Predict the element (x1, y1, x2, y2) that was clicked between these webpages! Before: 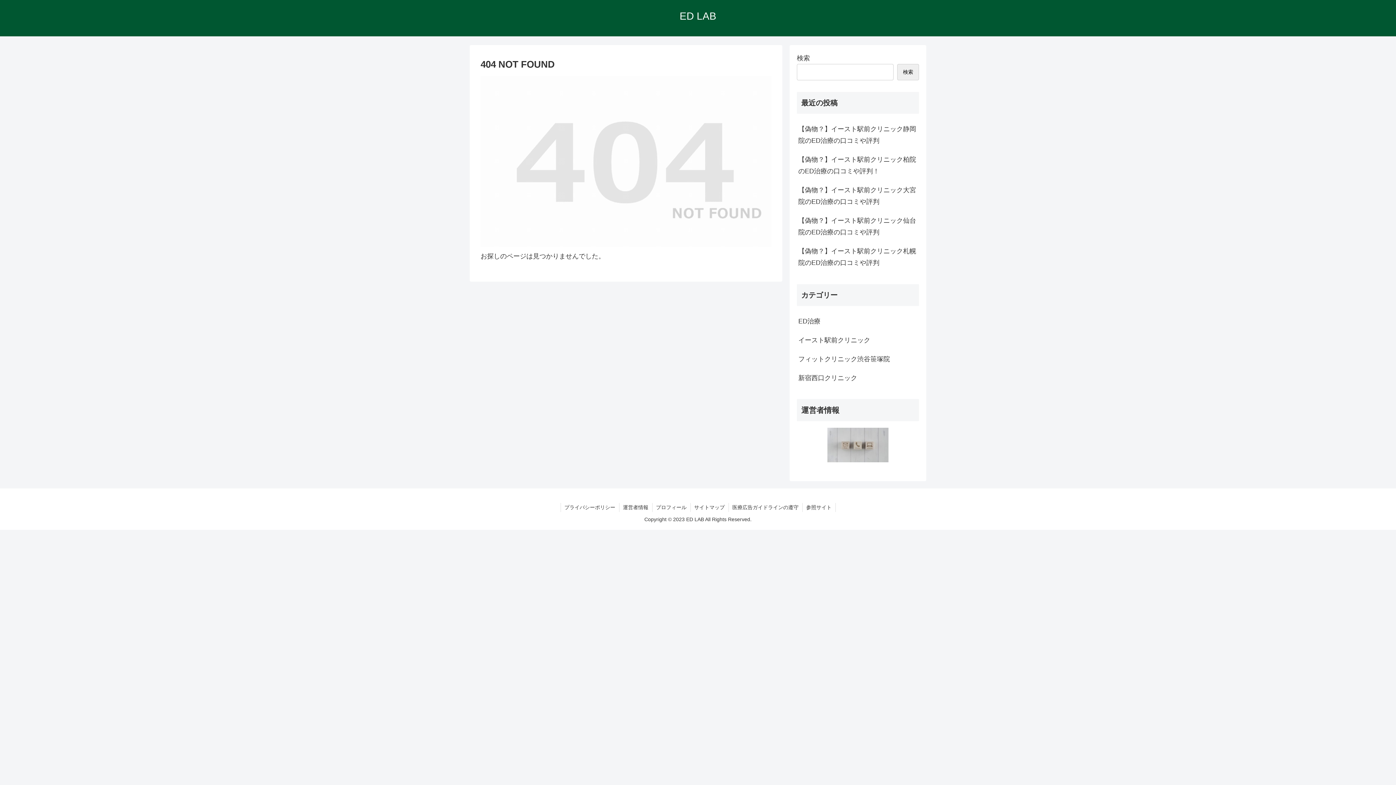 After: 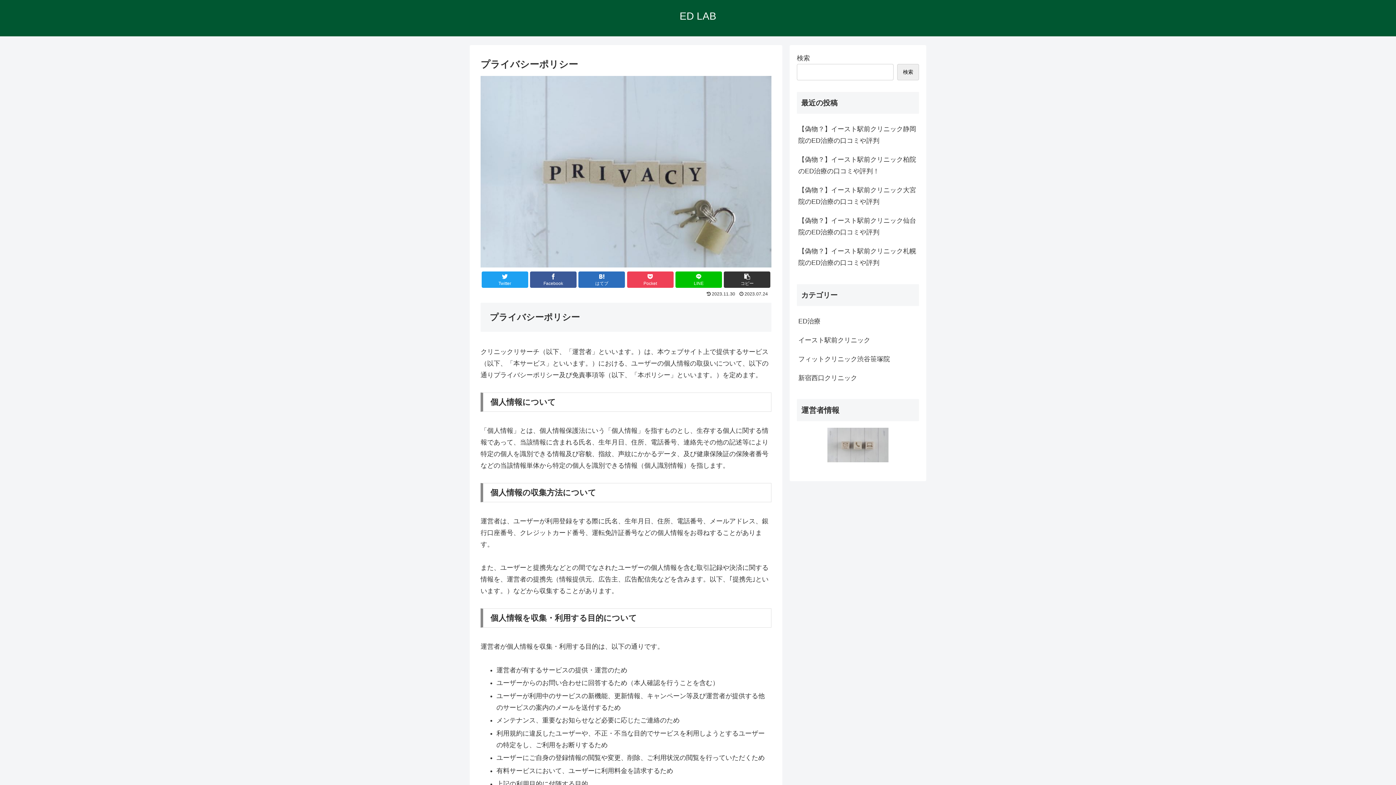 Action: label: プライバシーポリシー bbox: (560, 503, 619, 512)